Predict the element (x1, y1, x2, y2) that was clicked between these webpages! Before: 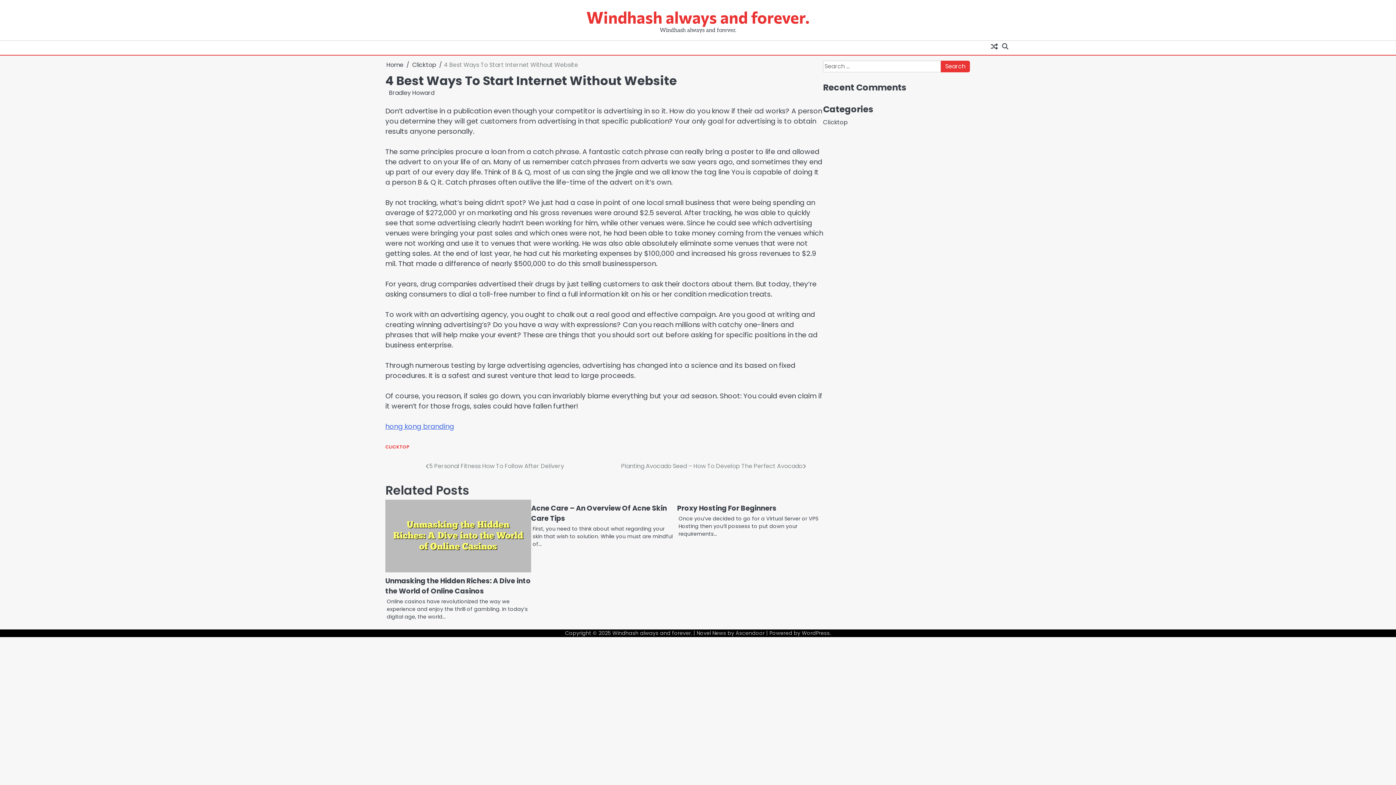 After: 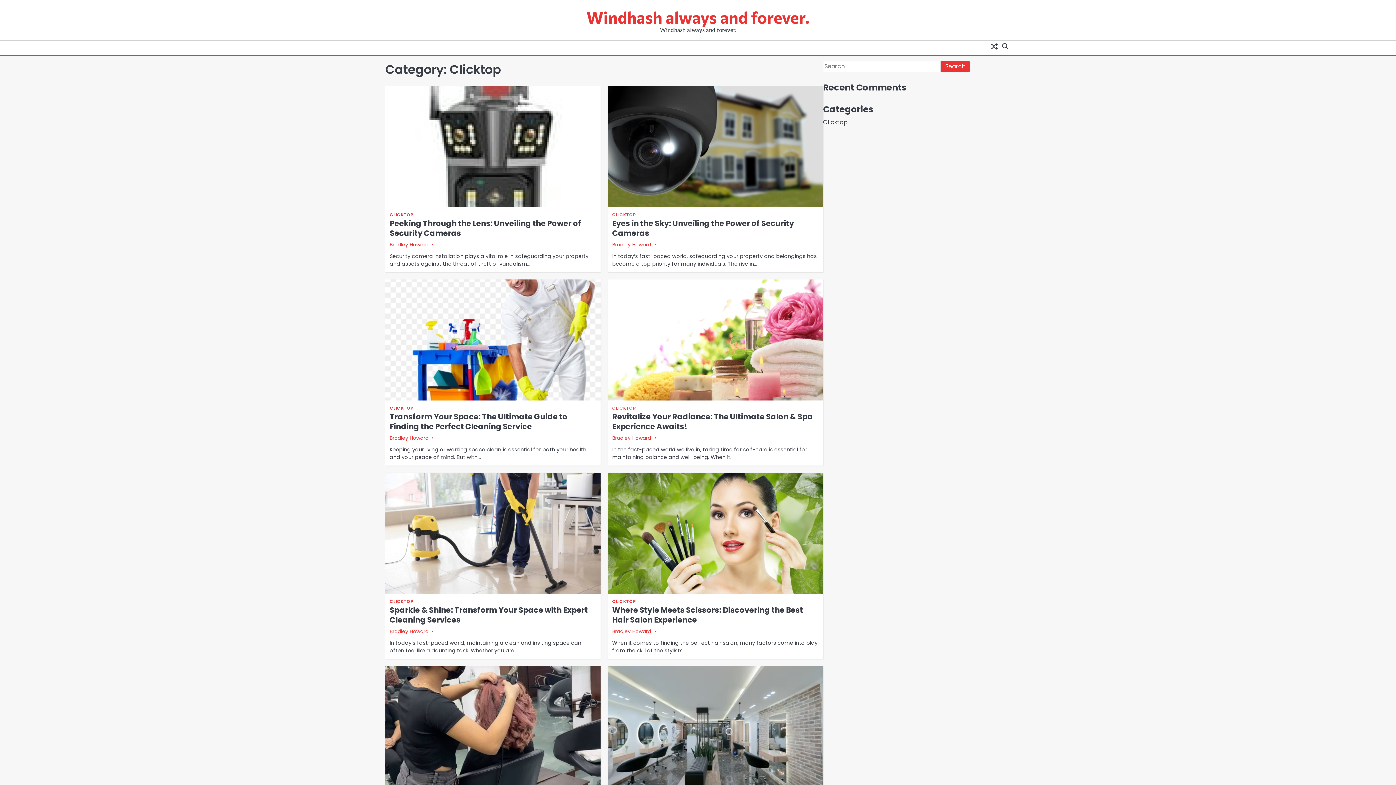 Action: label: CLICKTOP bbox: (385, 443, 409, 450)